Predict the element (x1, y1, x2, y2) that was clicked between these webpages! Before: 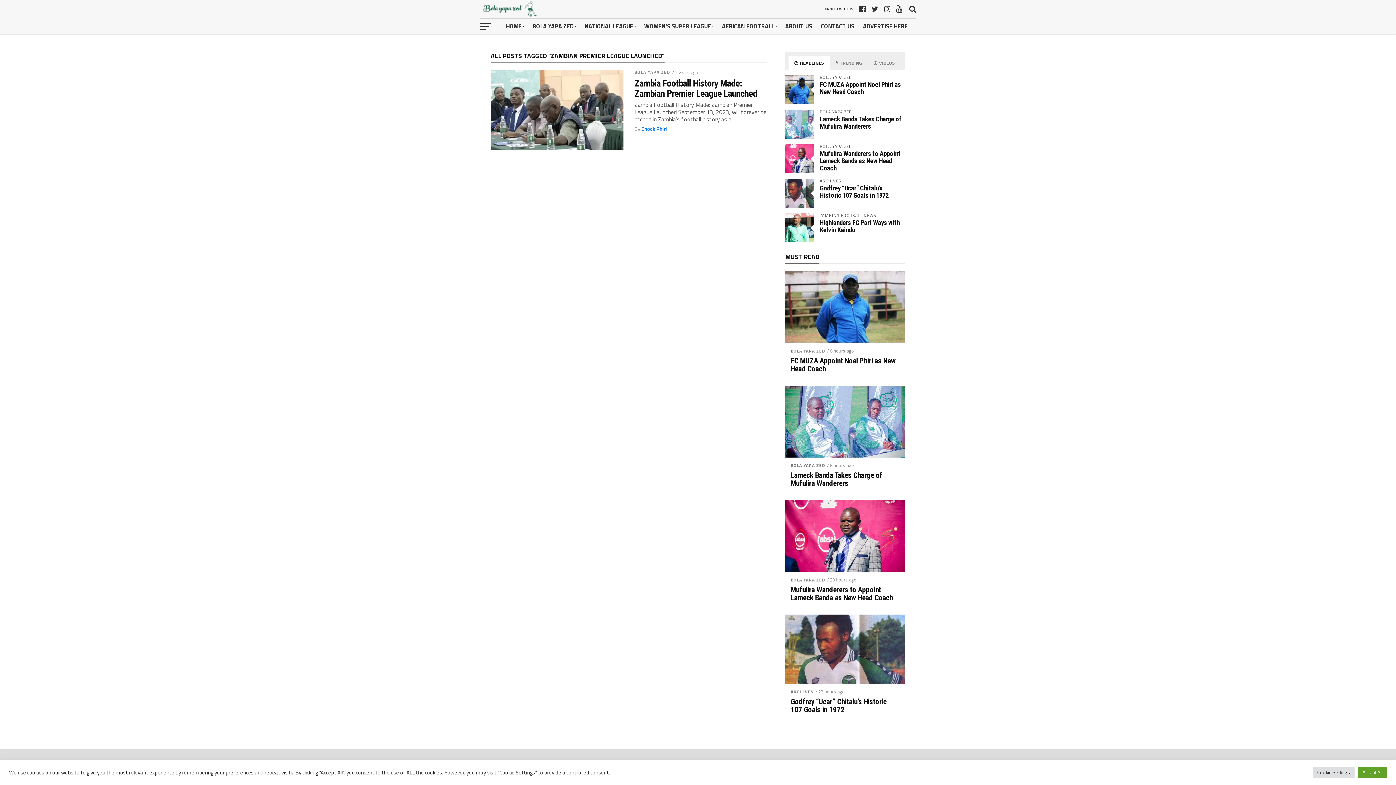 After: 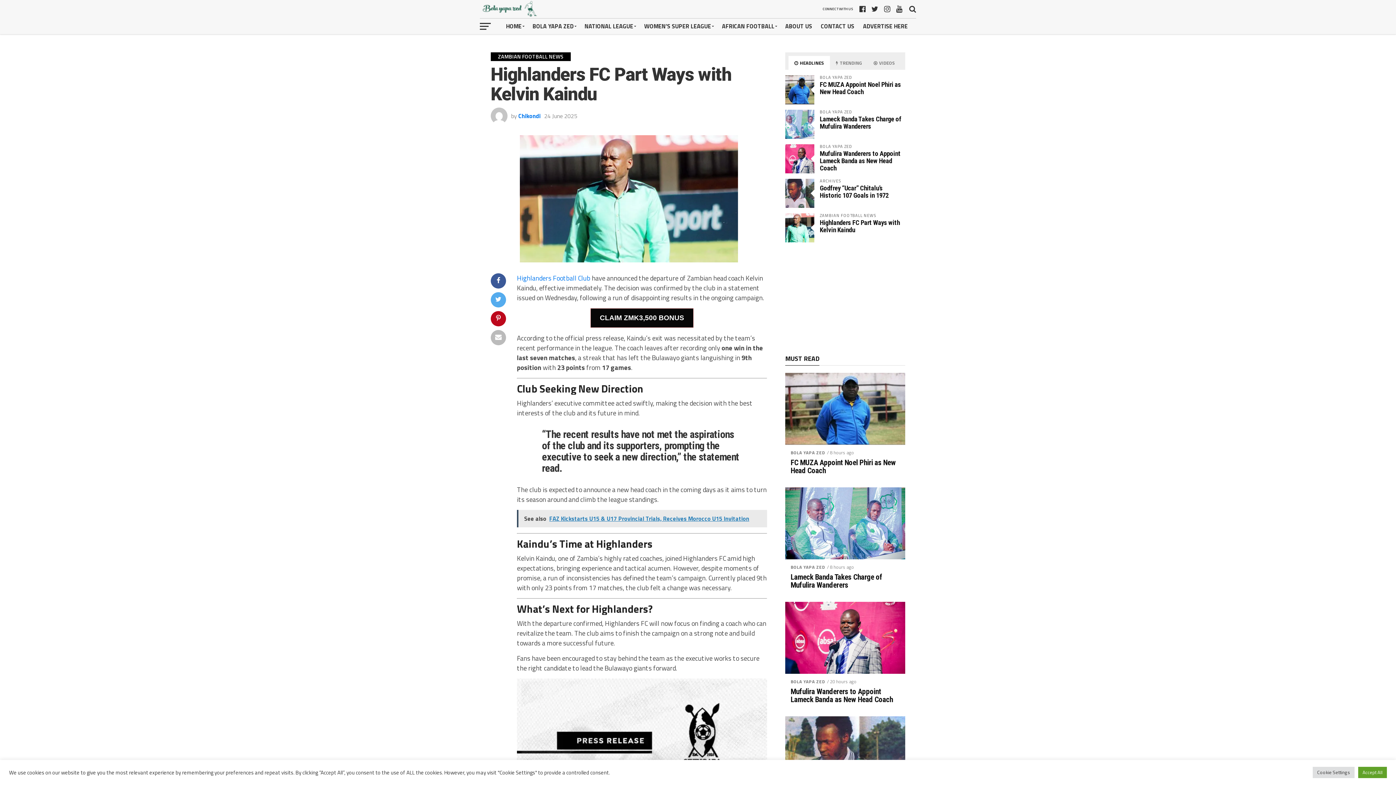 Action: bbox: (820, 218, 900, 233) label: Highlanders FC Part Ways with Kelvin Kaindu